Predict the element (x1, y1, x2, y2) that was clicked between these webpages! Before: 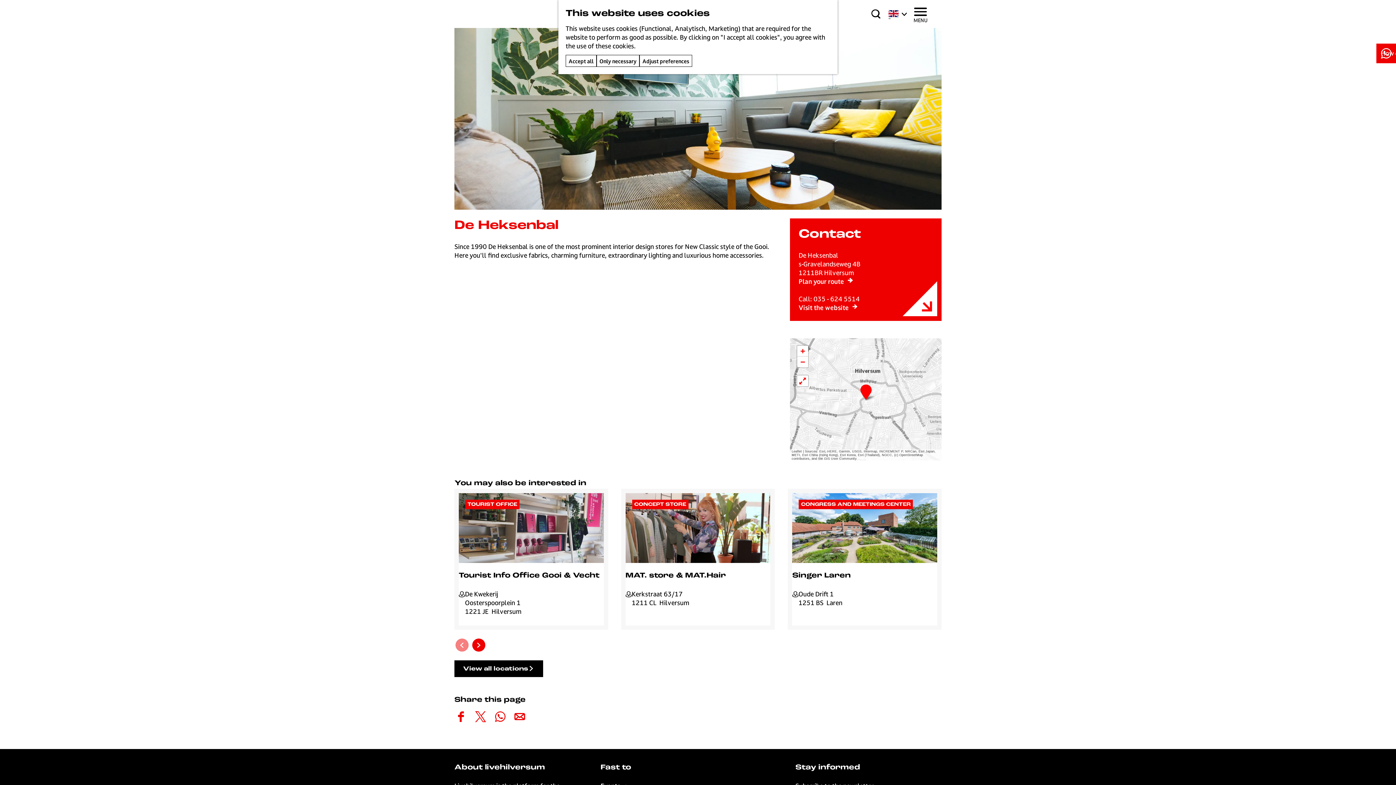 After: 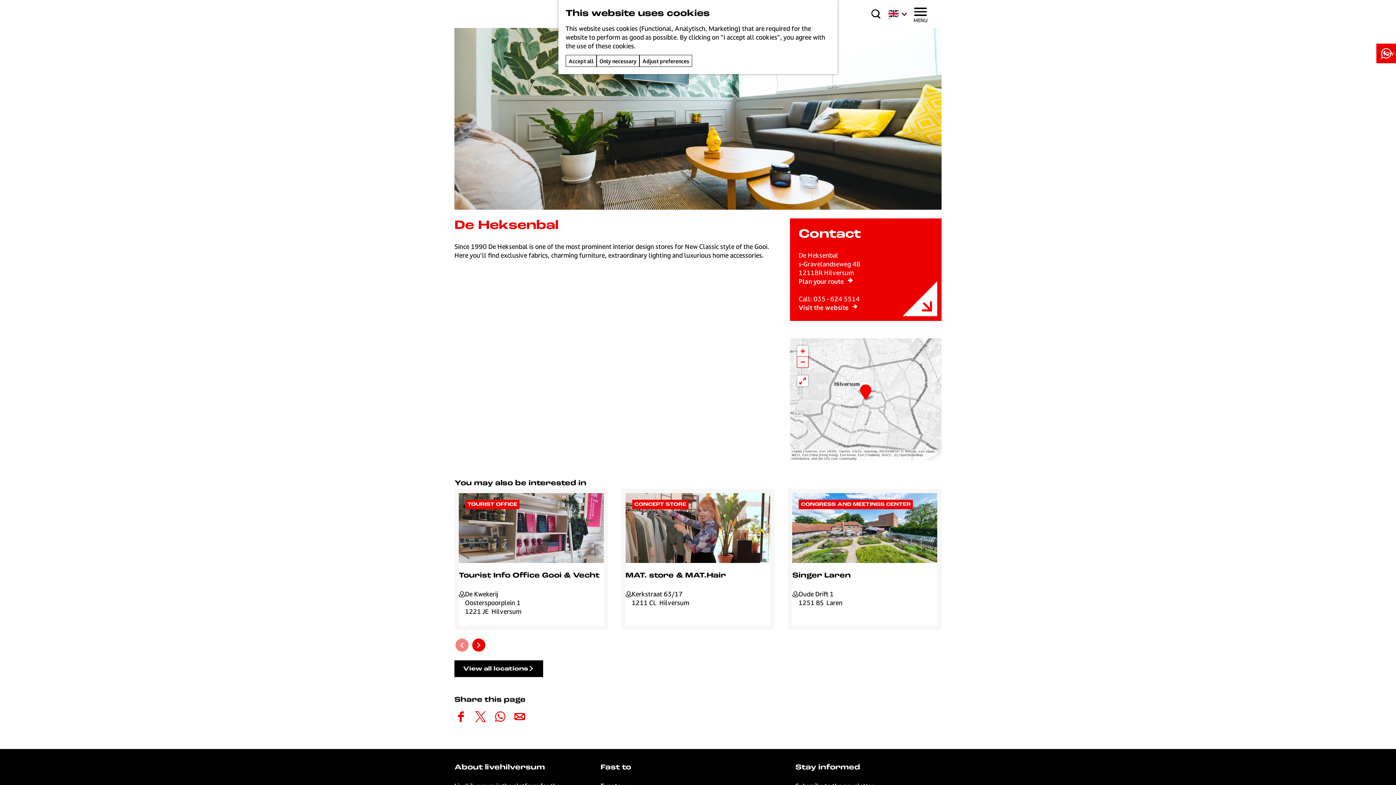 Action: bbox: (797, 356, 808, 367) label: Zoom out